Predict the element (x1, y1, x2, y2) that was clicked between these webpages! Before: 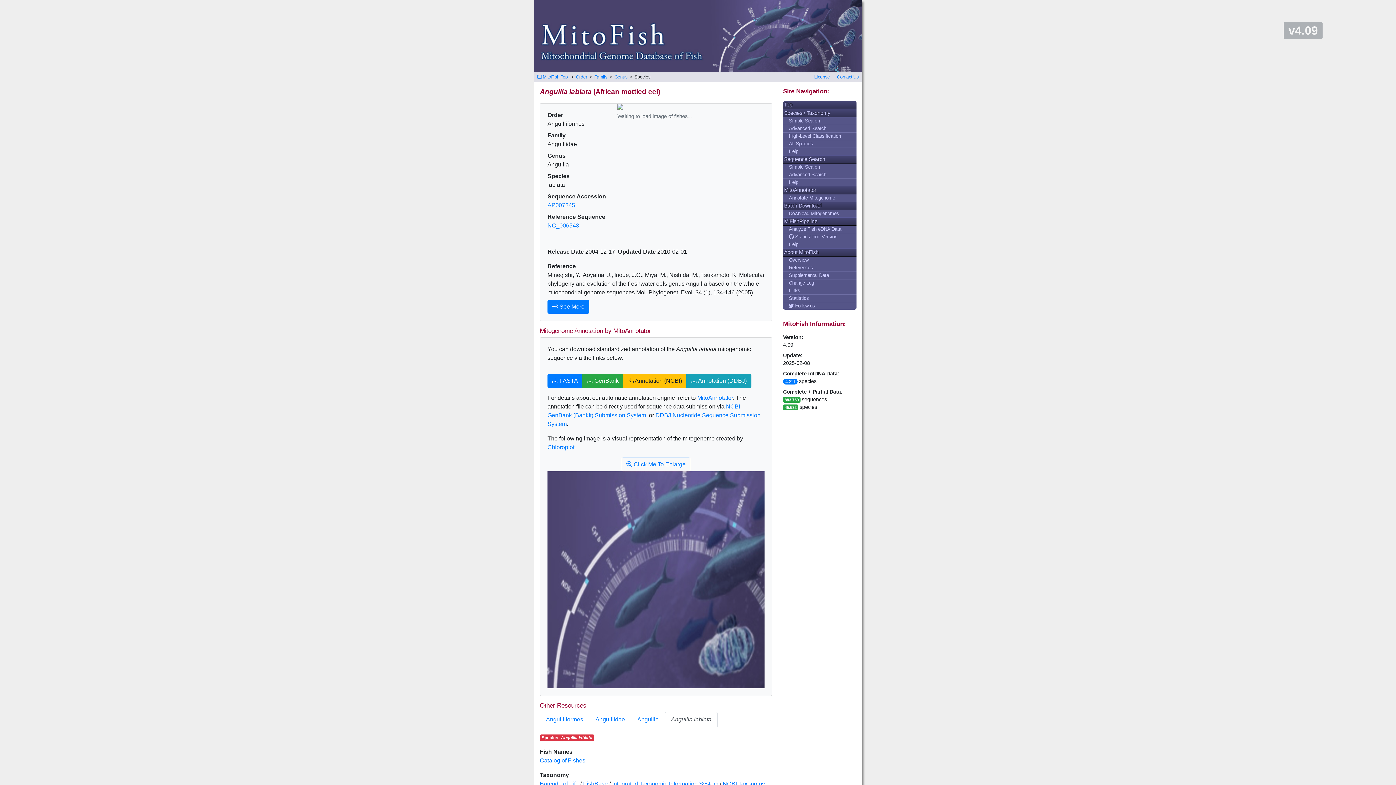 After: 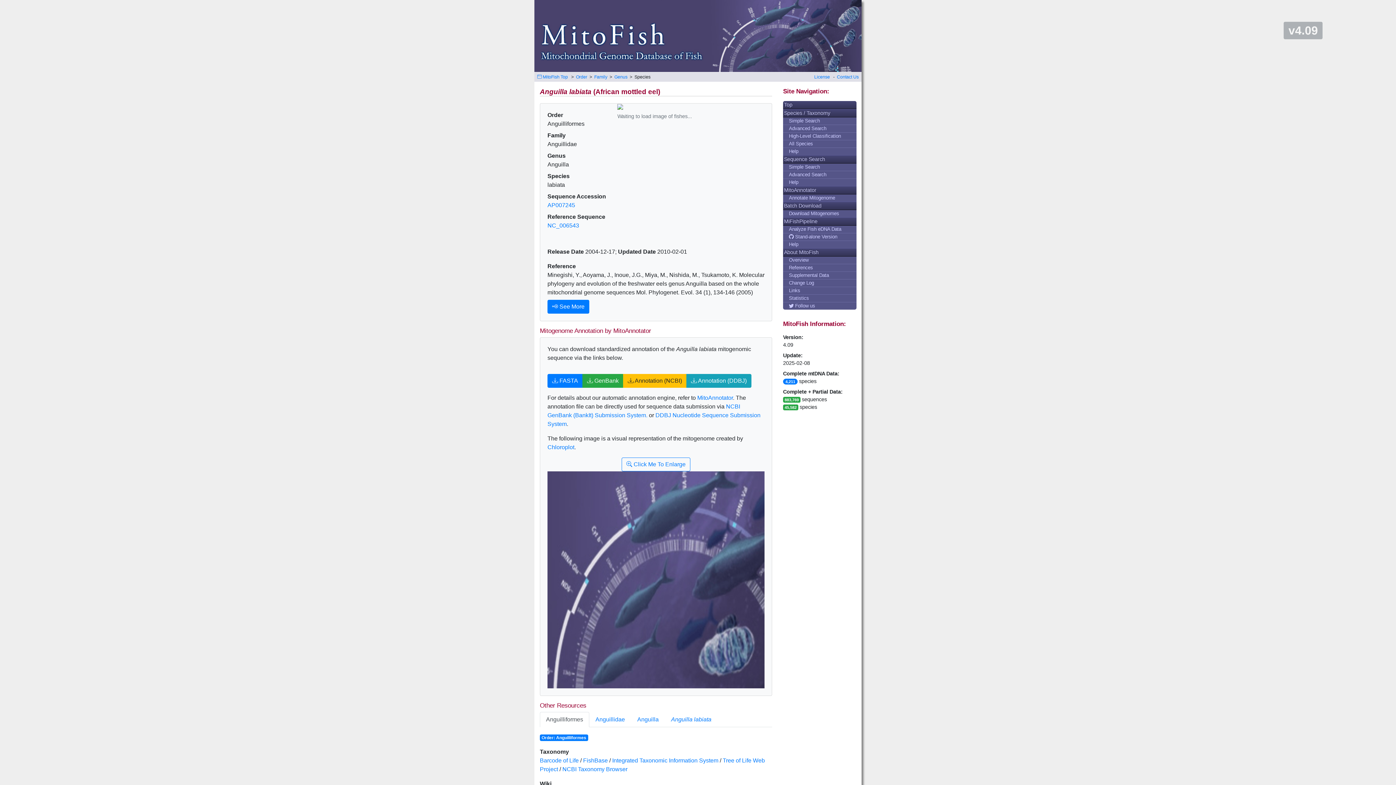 Action: bbox: (540, 712, 589, 727) label: Anguilliformes